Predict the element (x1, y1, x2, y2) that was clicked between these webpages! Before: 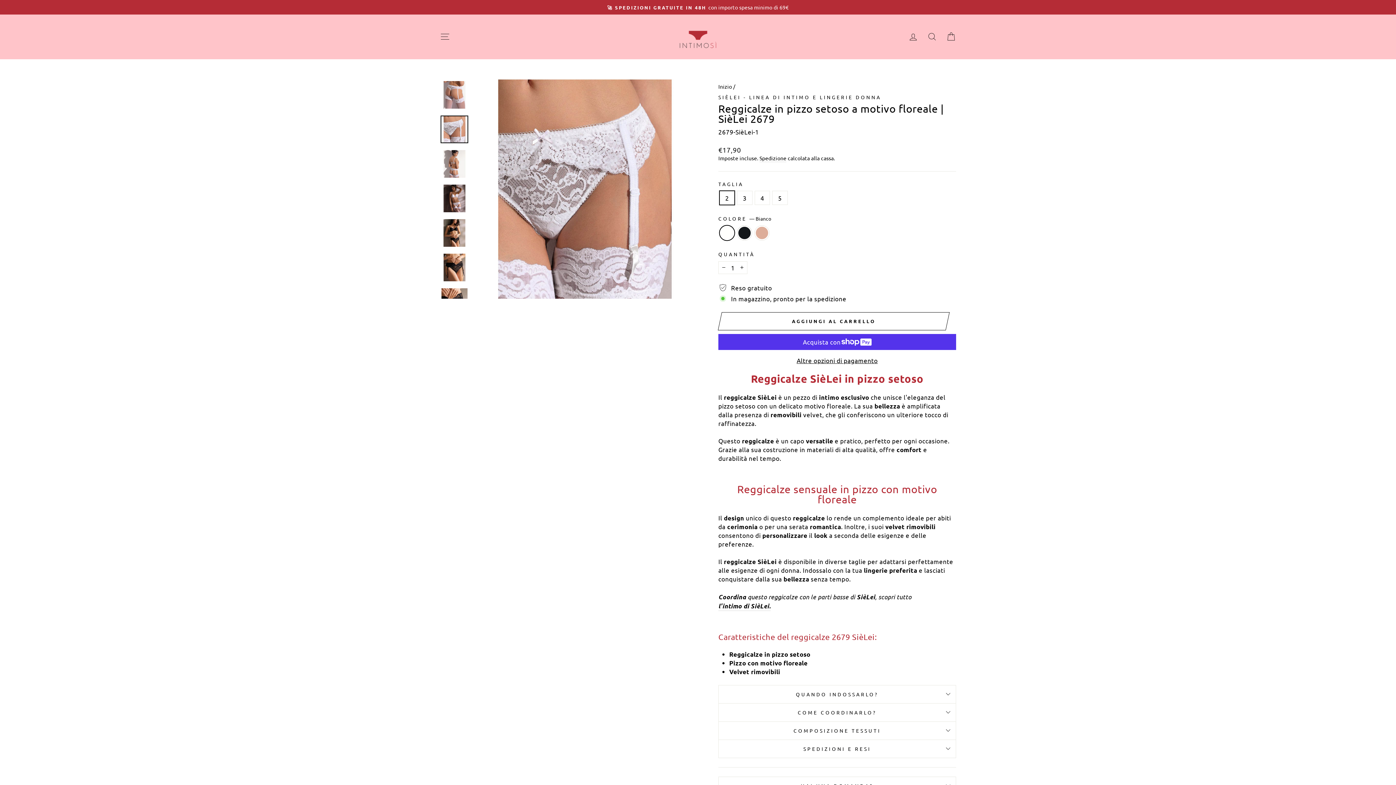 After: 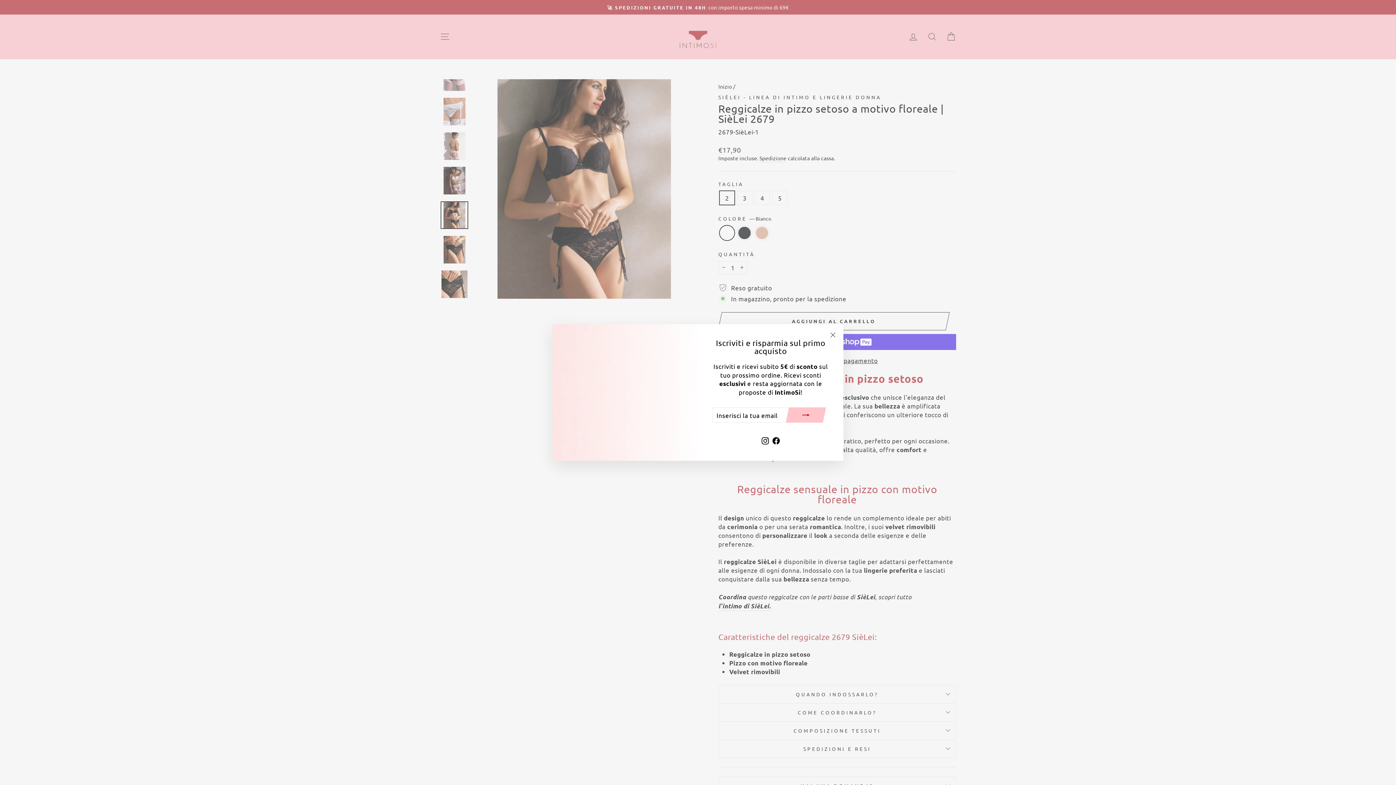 Action: bbox: (440, 219, 468, 246)